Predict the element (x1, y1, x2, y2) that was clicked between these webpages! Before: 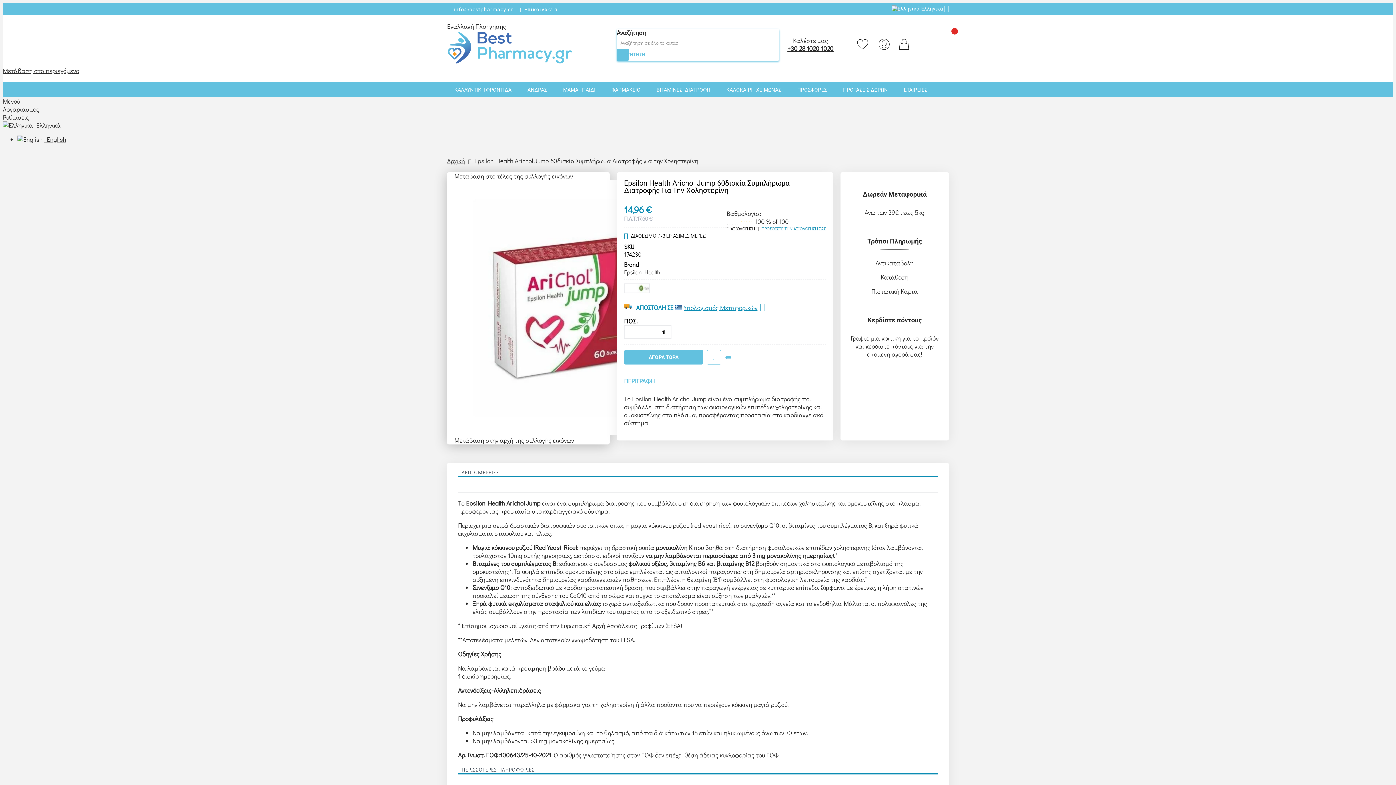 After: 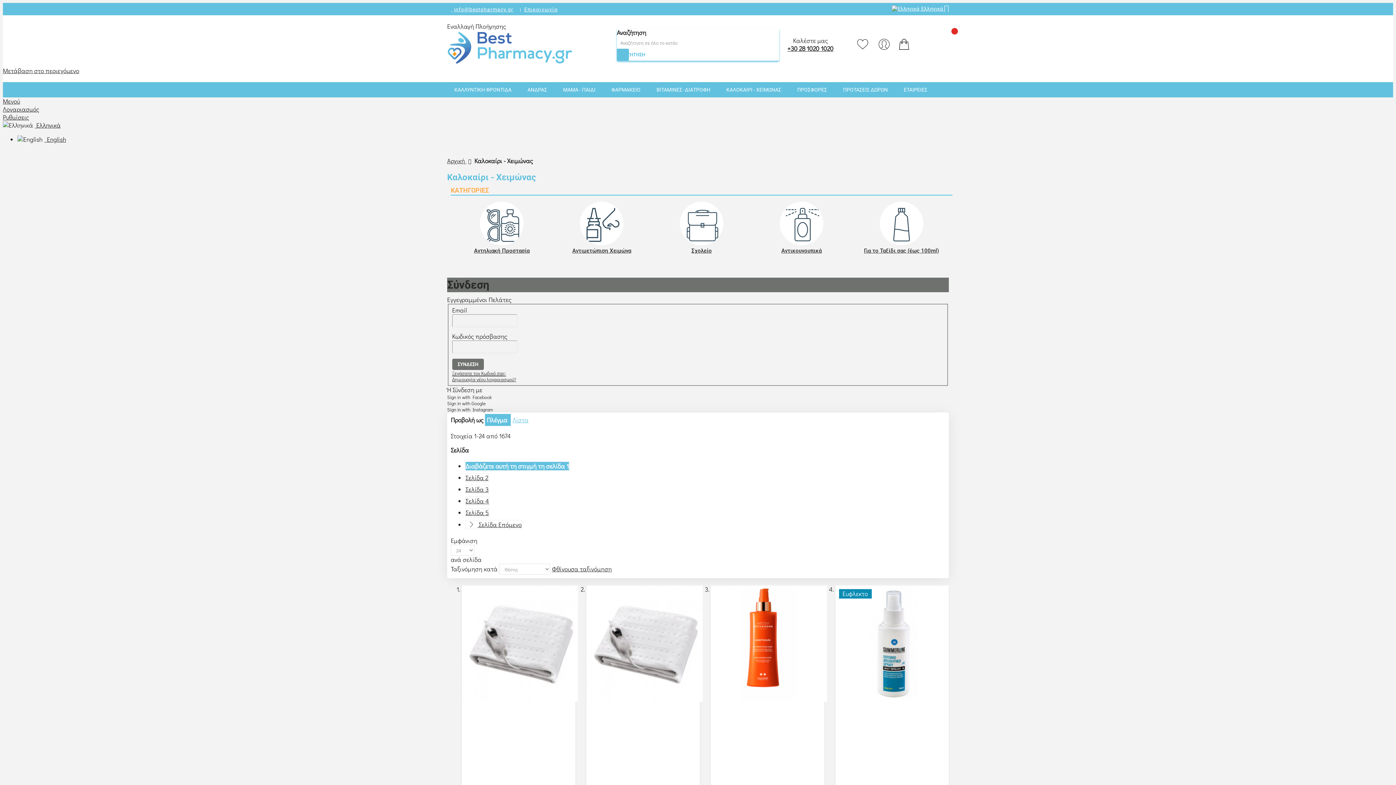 Action: bbox: (719, 82, 788, 97) label: ΚΑΛΟΚΑΙΡΙ - ΧΕΙΜΩΝΑΣ